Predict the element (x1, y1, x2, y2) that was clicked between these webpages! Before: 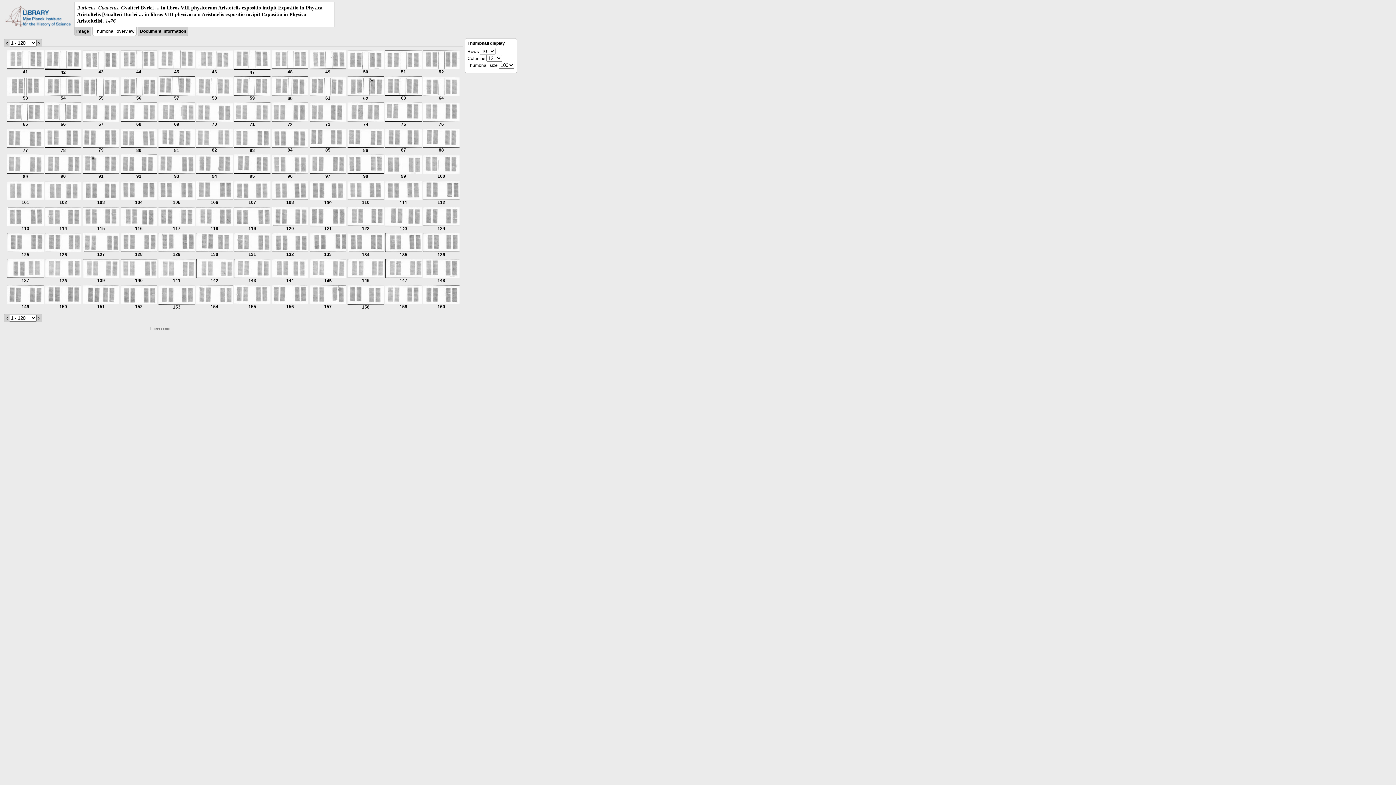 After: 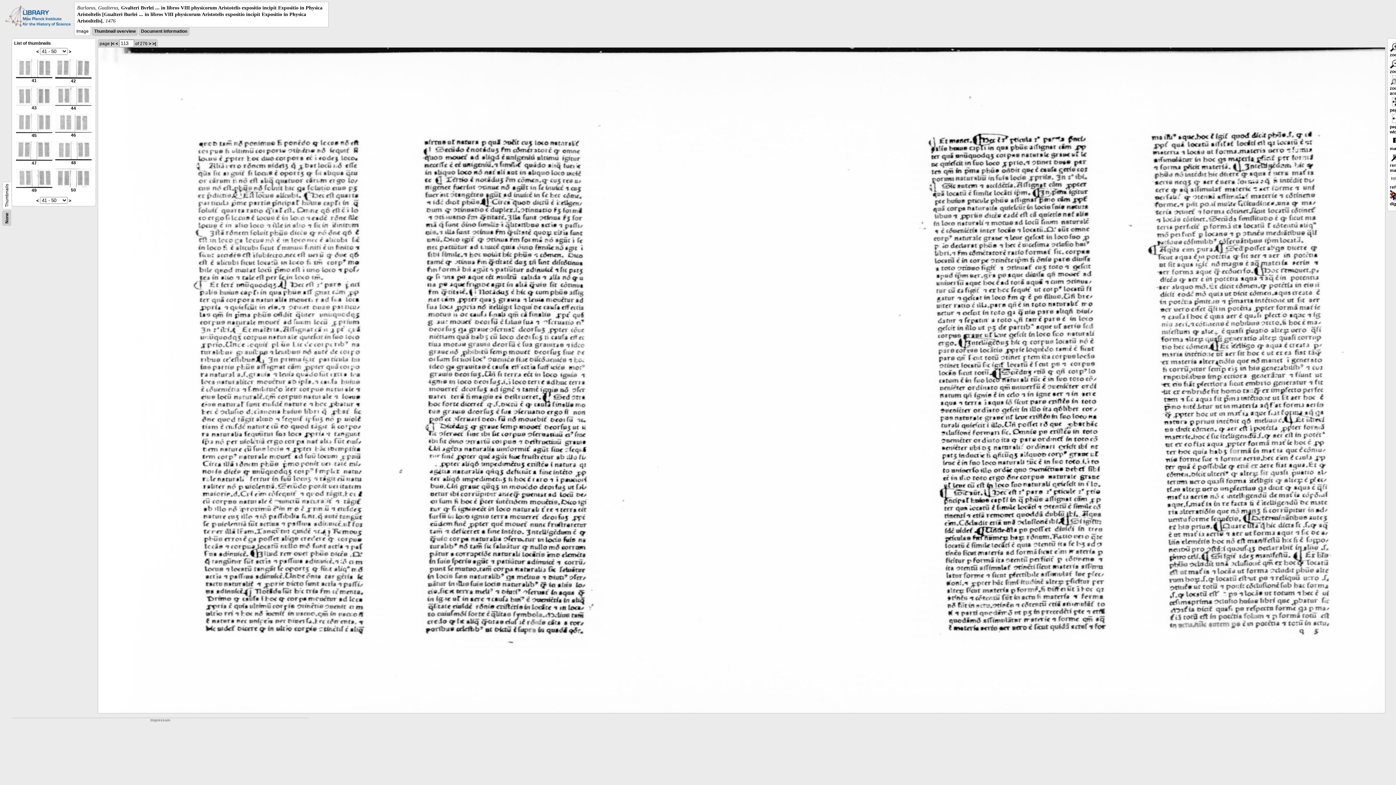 Action: label: 
113 bbox: (7, 222, 43, 231)